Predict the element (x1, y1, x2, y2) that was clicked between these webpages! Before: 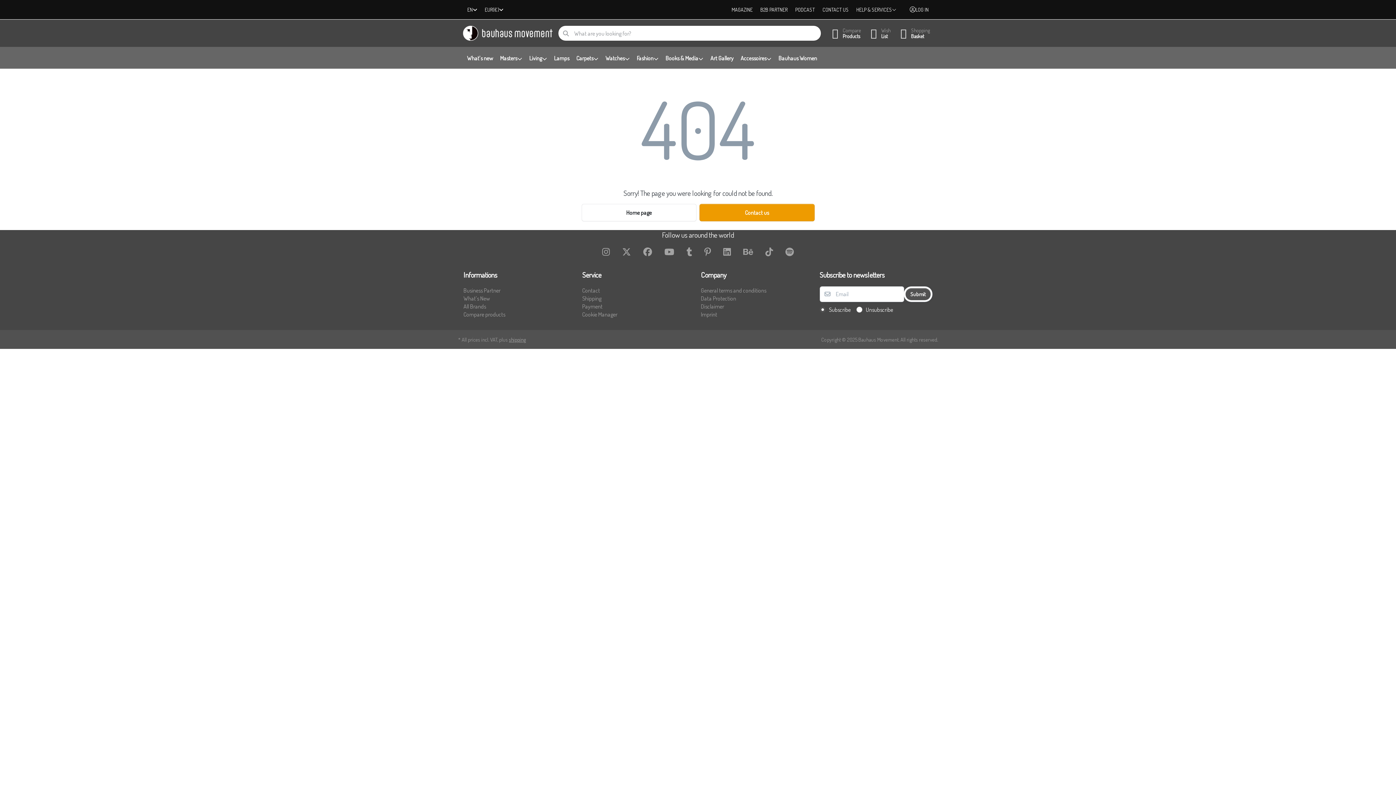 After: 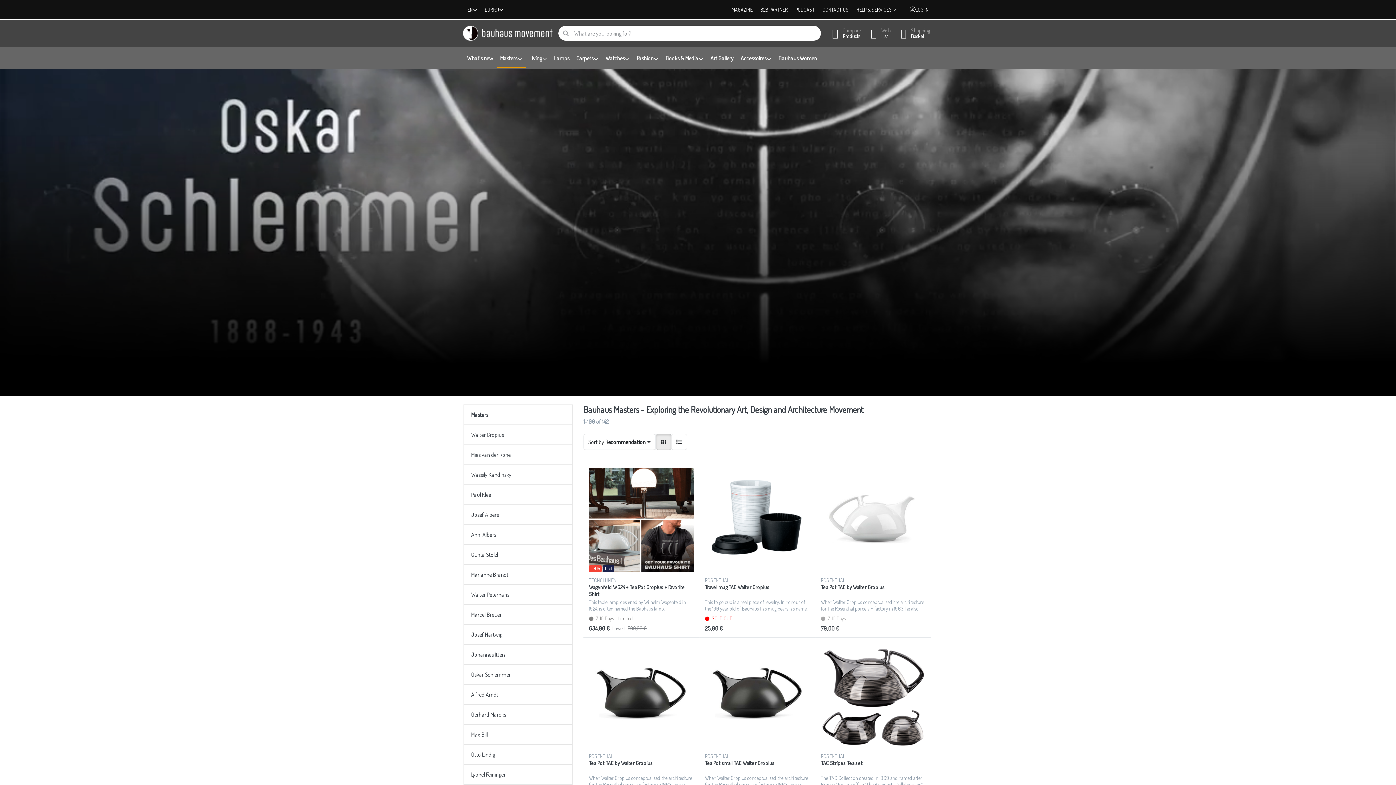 Action: bbox: (496, 47, 525, 69) label: Masters